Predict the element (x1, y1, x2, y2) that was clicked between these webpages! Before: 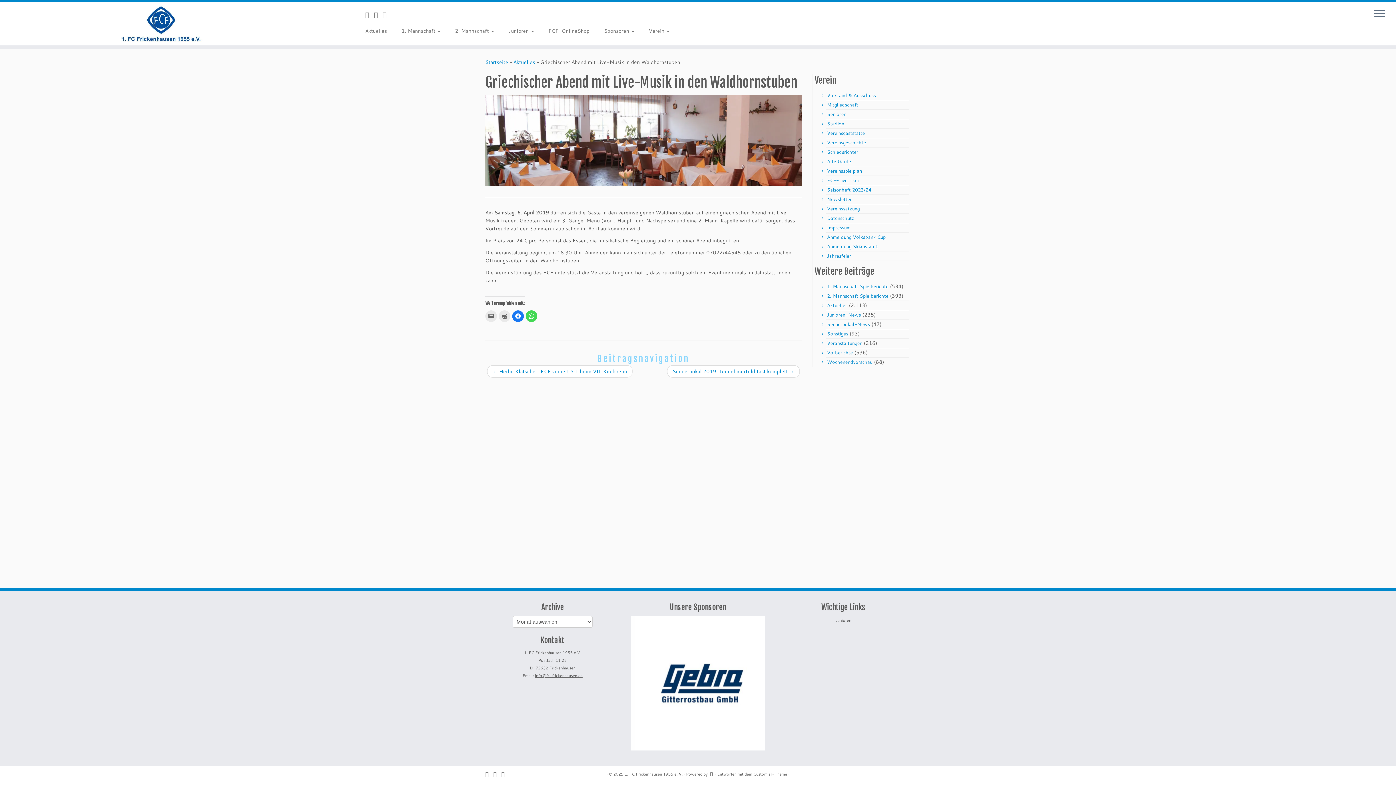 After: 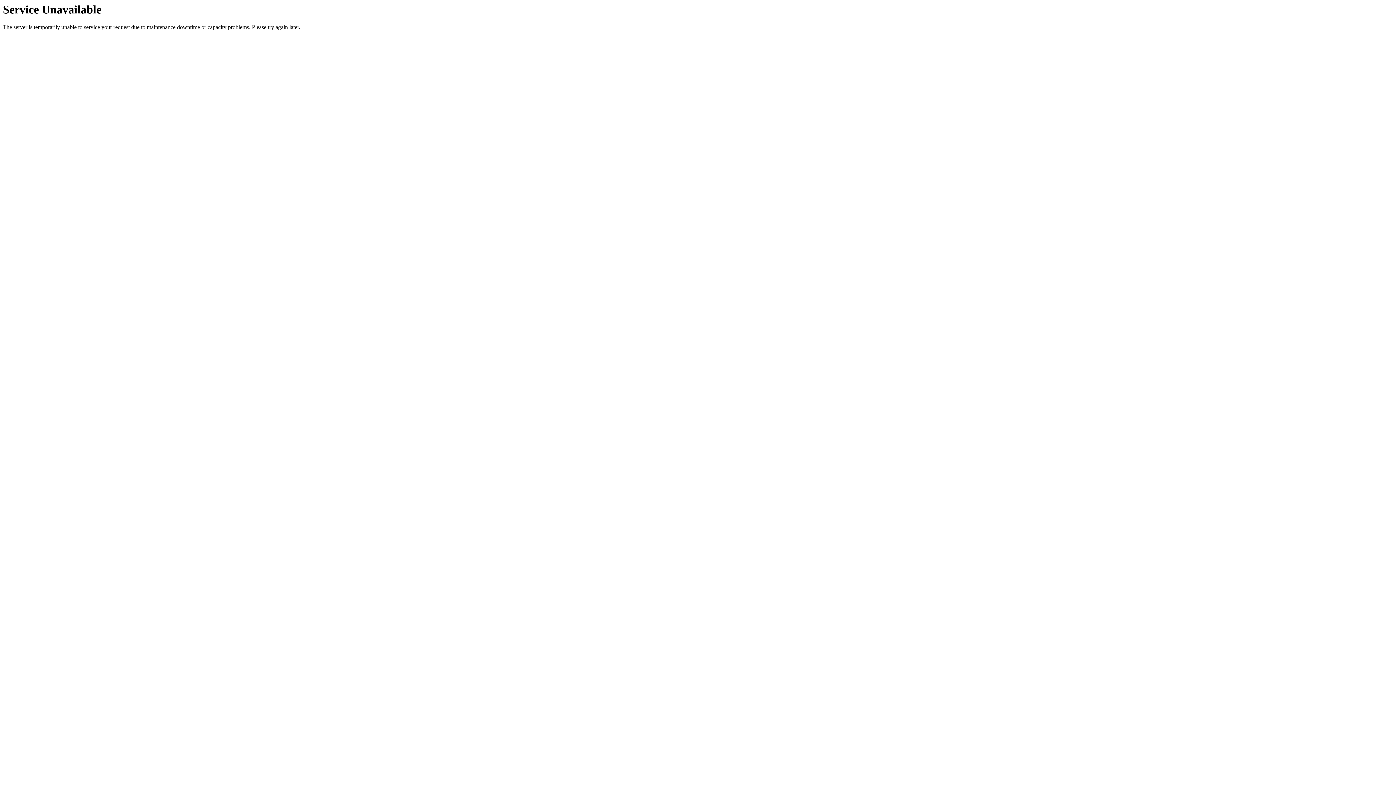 Action: label: Sponsoren  bbox: (596, 25, 641, 36)